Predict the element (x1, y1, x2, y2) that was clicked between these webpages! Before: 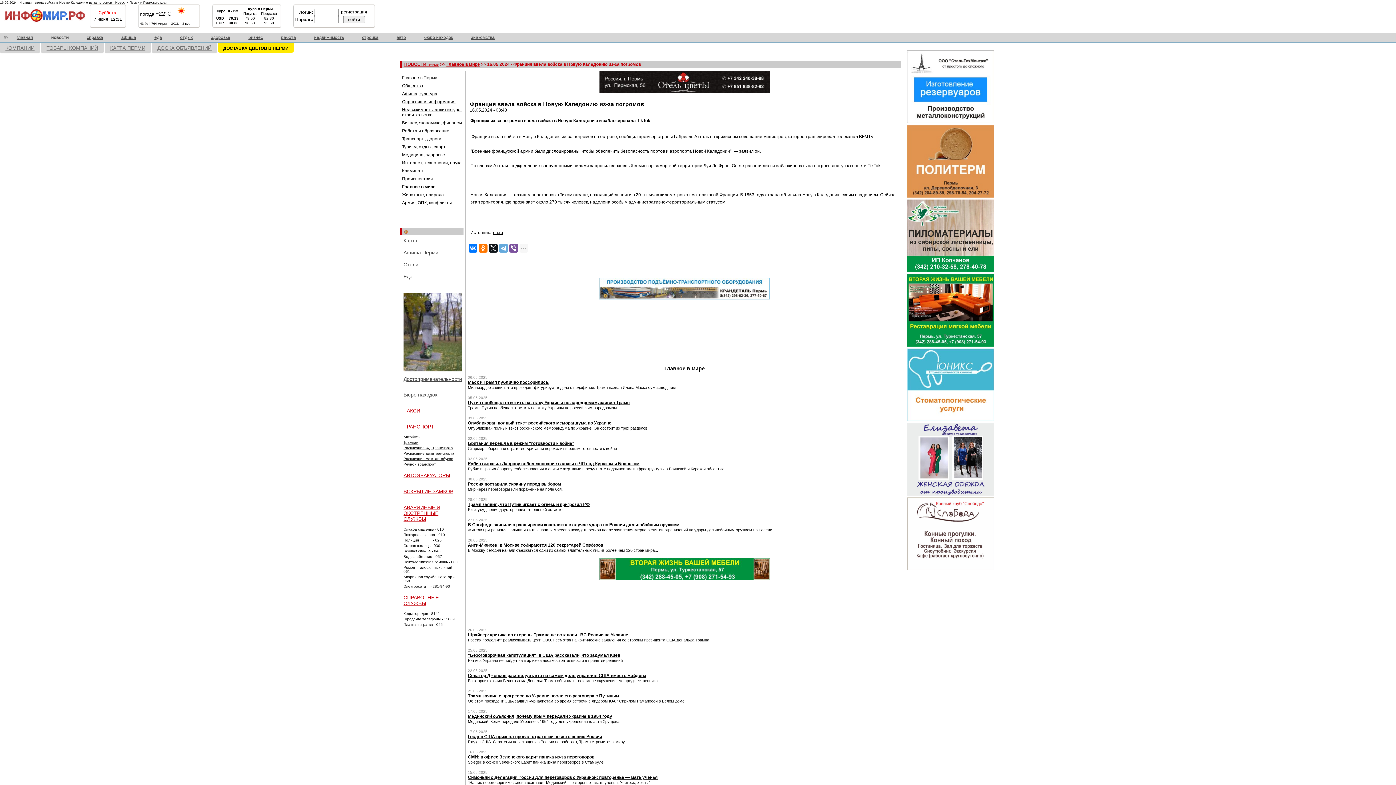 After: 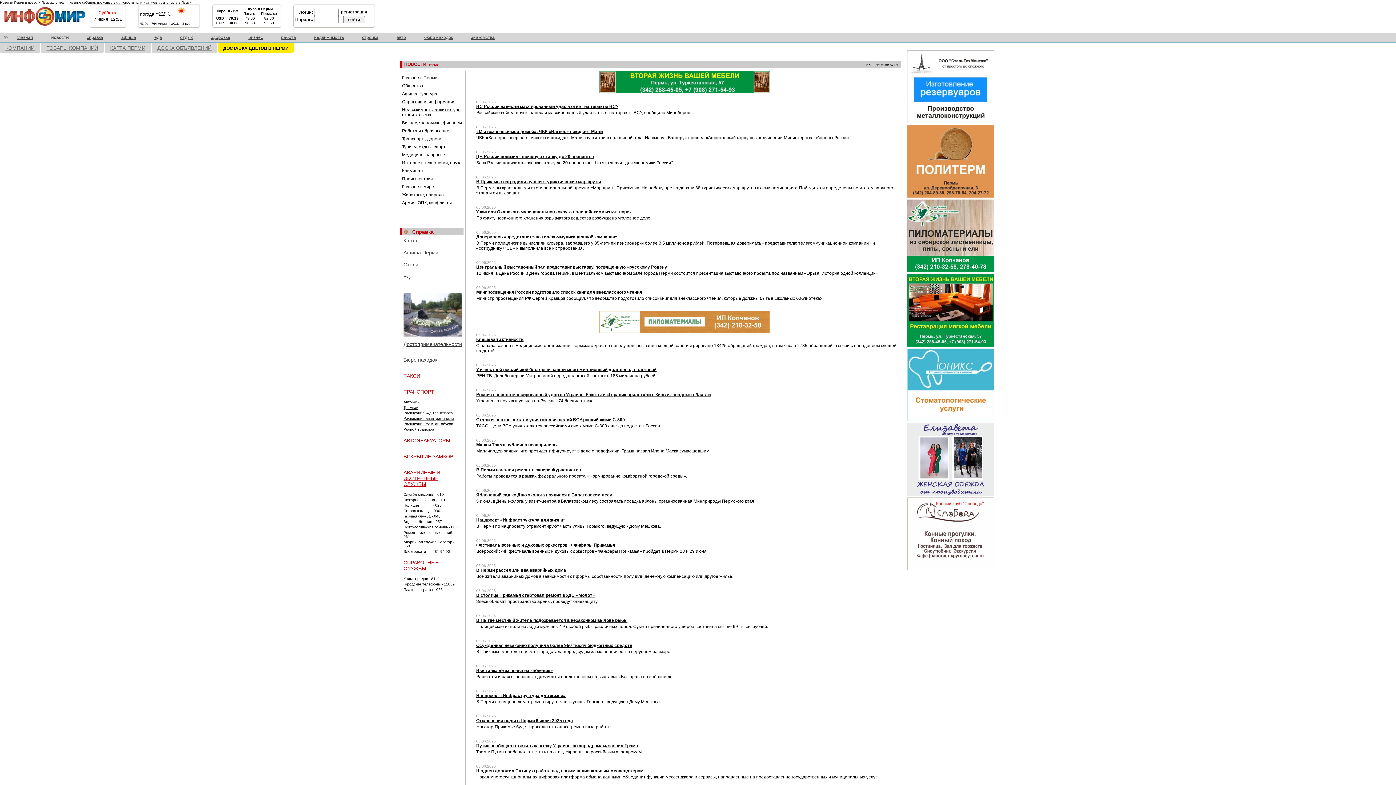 Action: bbox: (404, 61, 439, 66) label: НОВОСТИ ПЕРМИ